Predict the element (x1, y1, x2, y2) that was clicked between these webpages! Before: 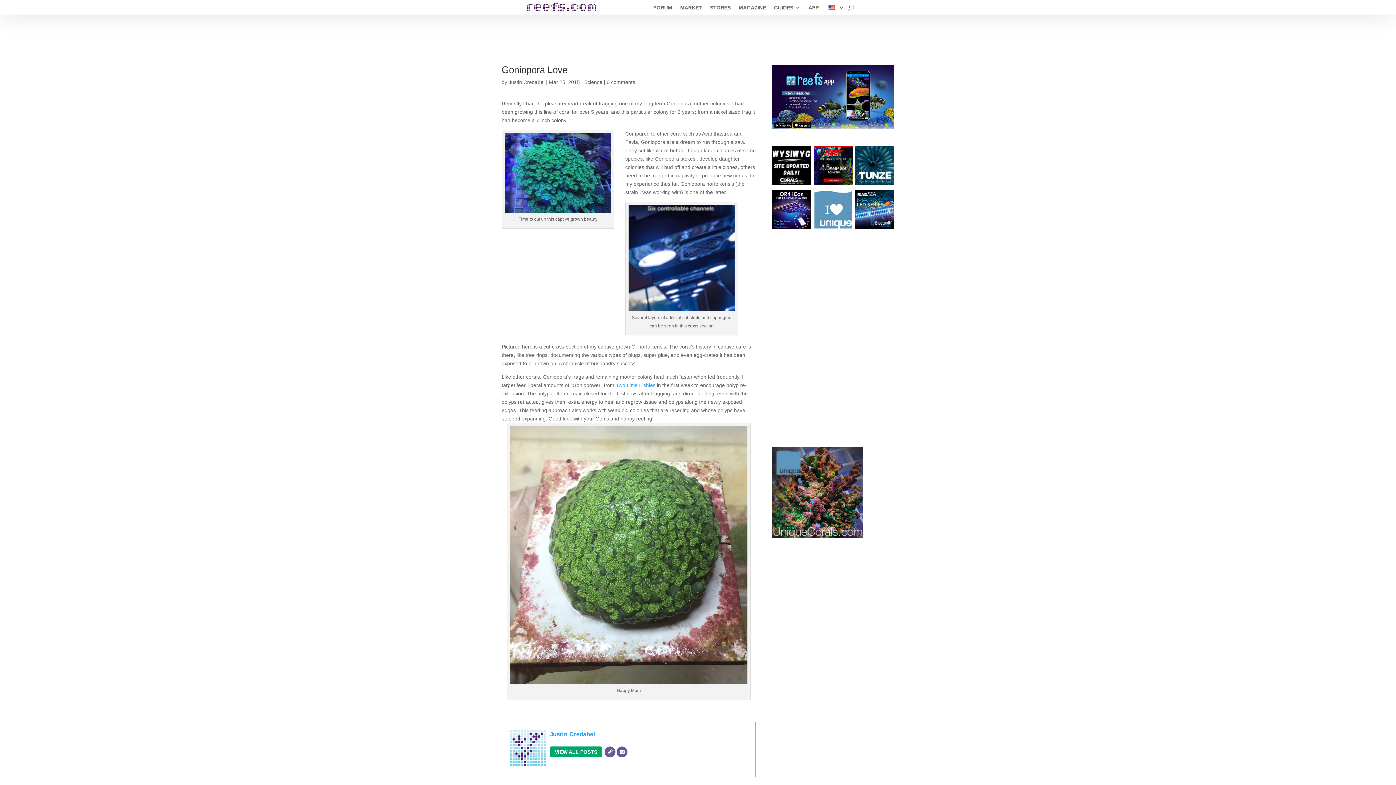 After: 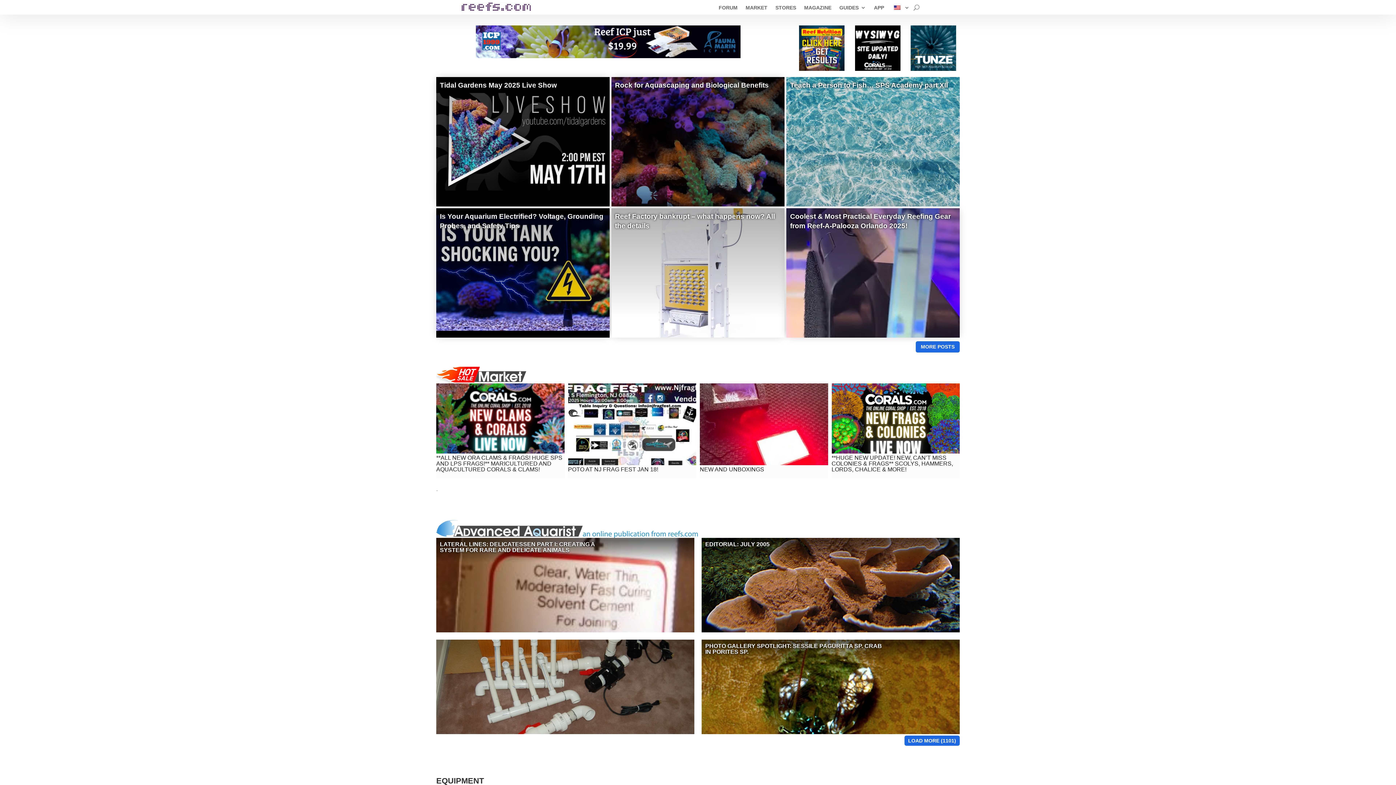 Action: bbox: (527, 11, 596, 17)